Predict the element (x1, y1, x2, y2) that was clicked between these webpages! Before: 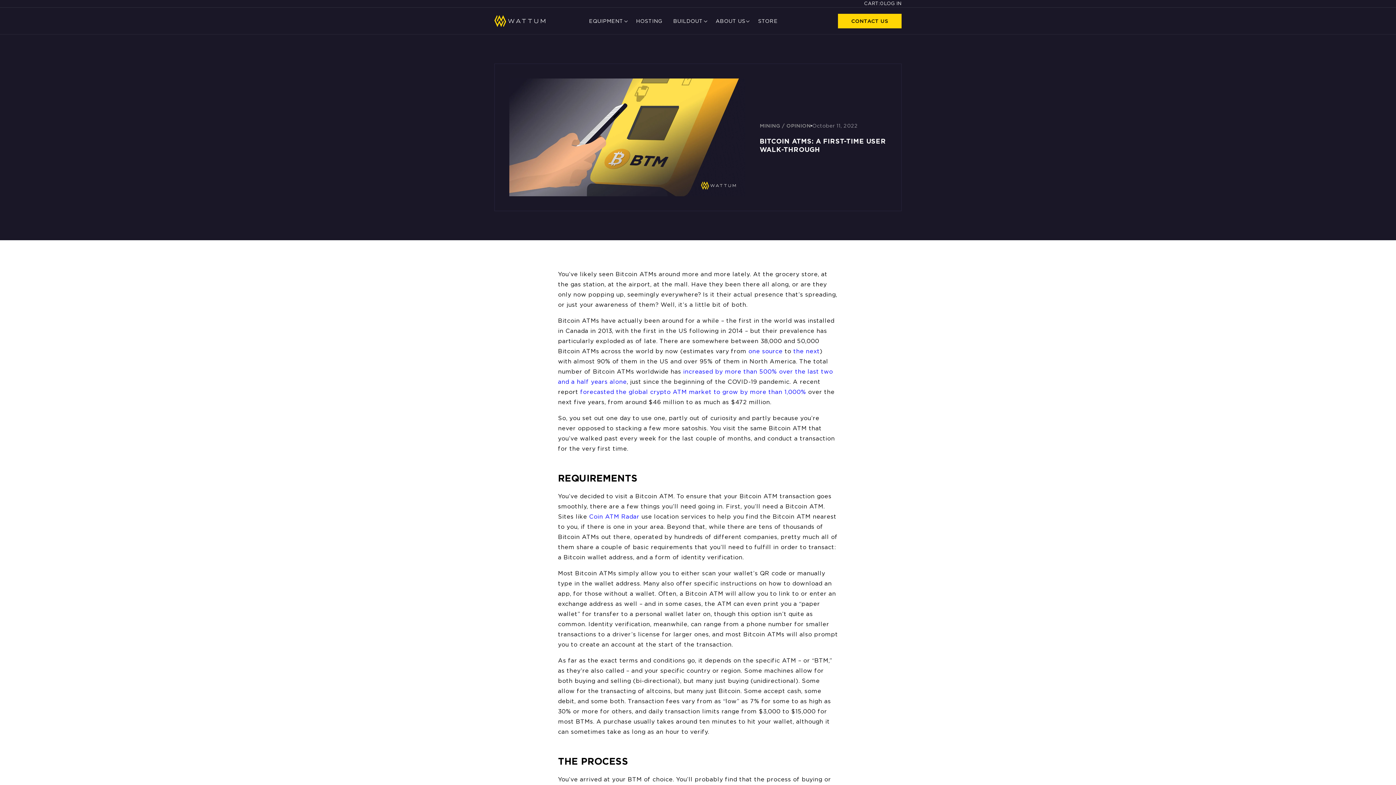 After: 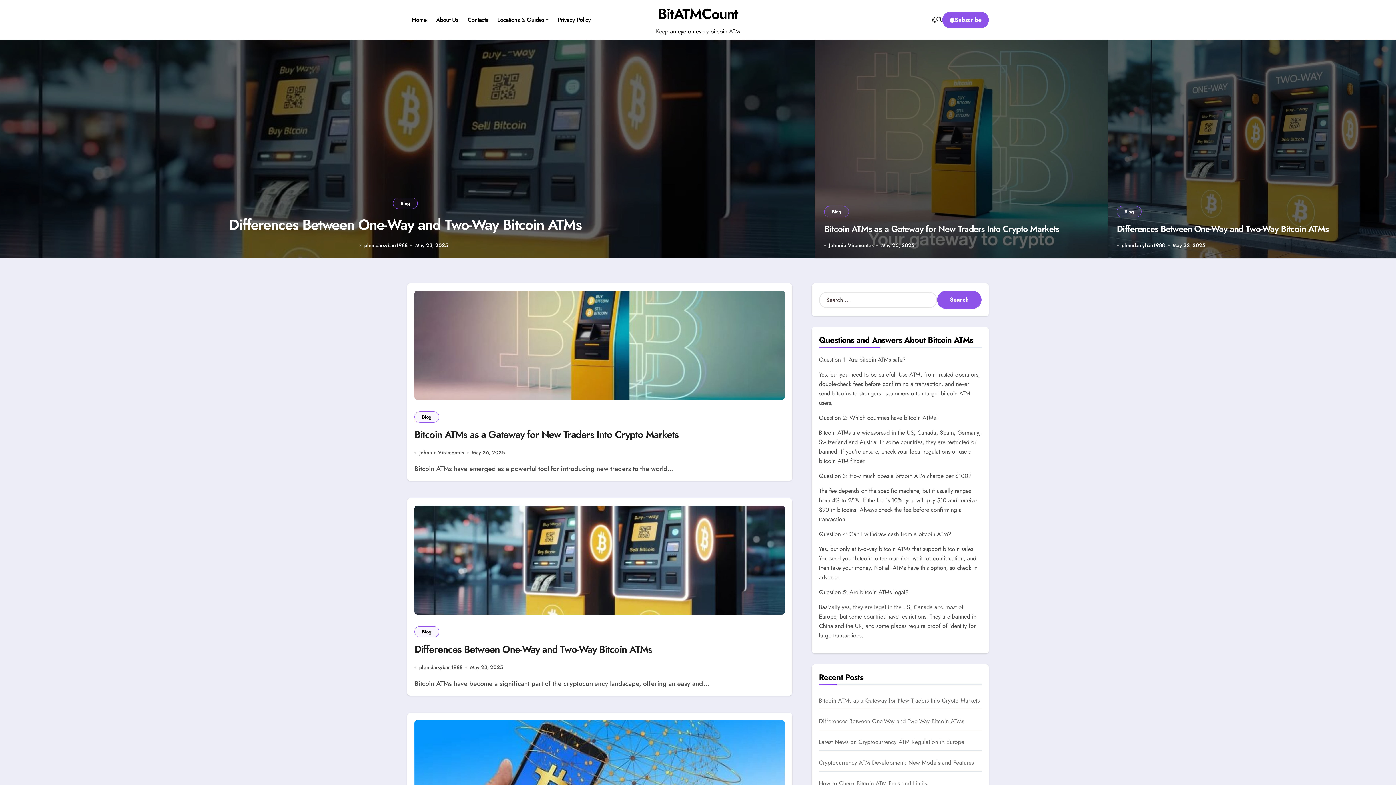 Action: label: the next bbox: (793, 348, 820, 355)